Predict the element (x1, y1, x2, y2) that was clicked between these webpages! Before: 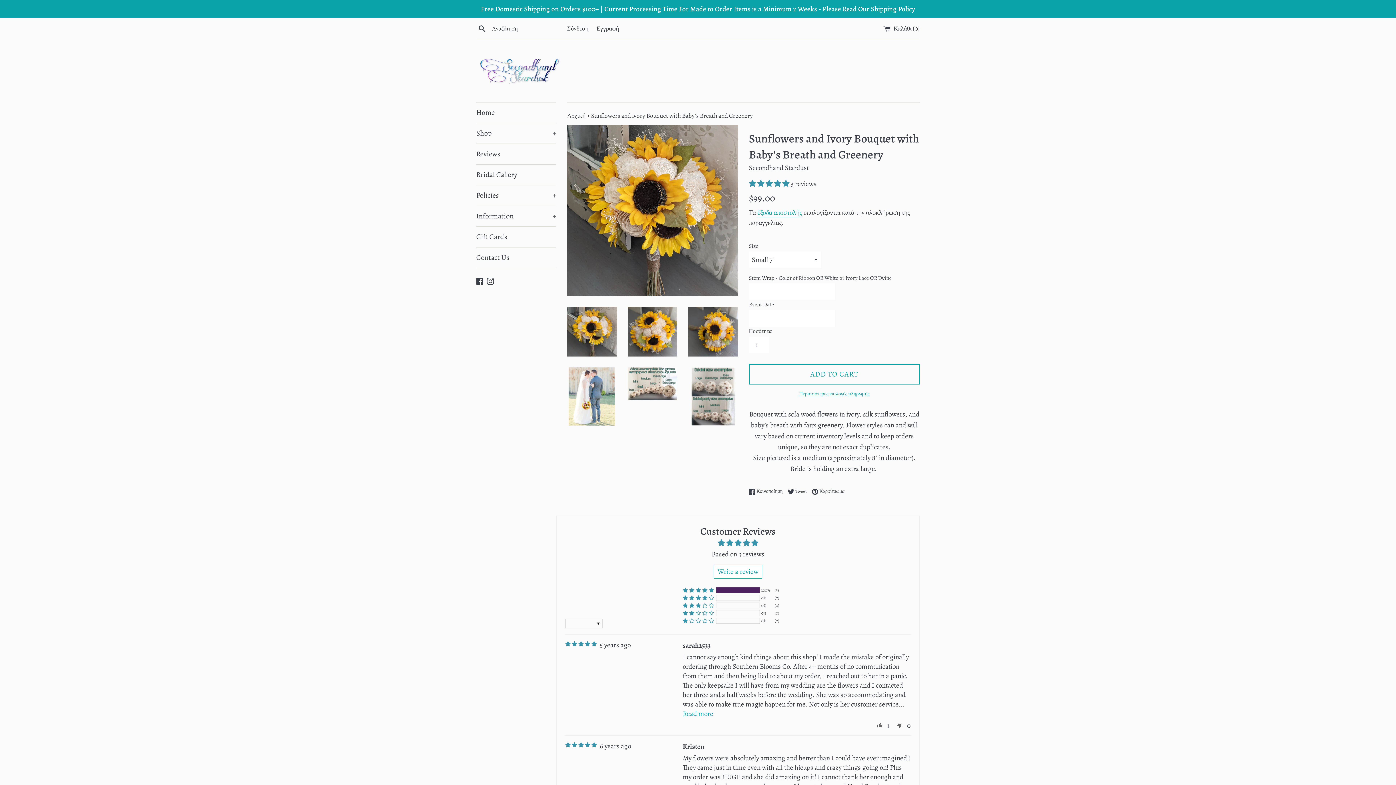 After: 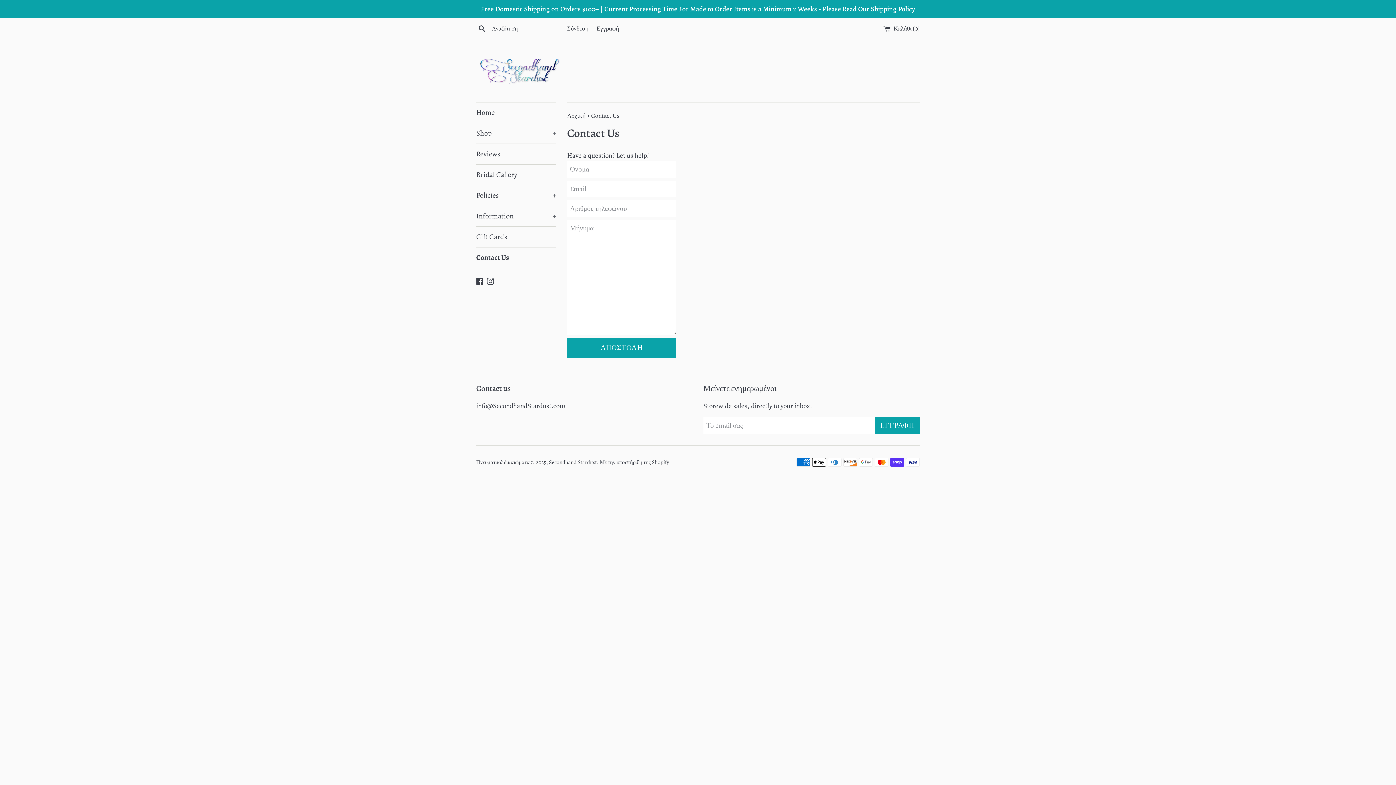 Action: label: Contact Us bbox: (476, 247, 556, 268)